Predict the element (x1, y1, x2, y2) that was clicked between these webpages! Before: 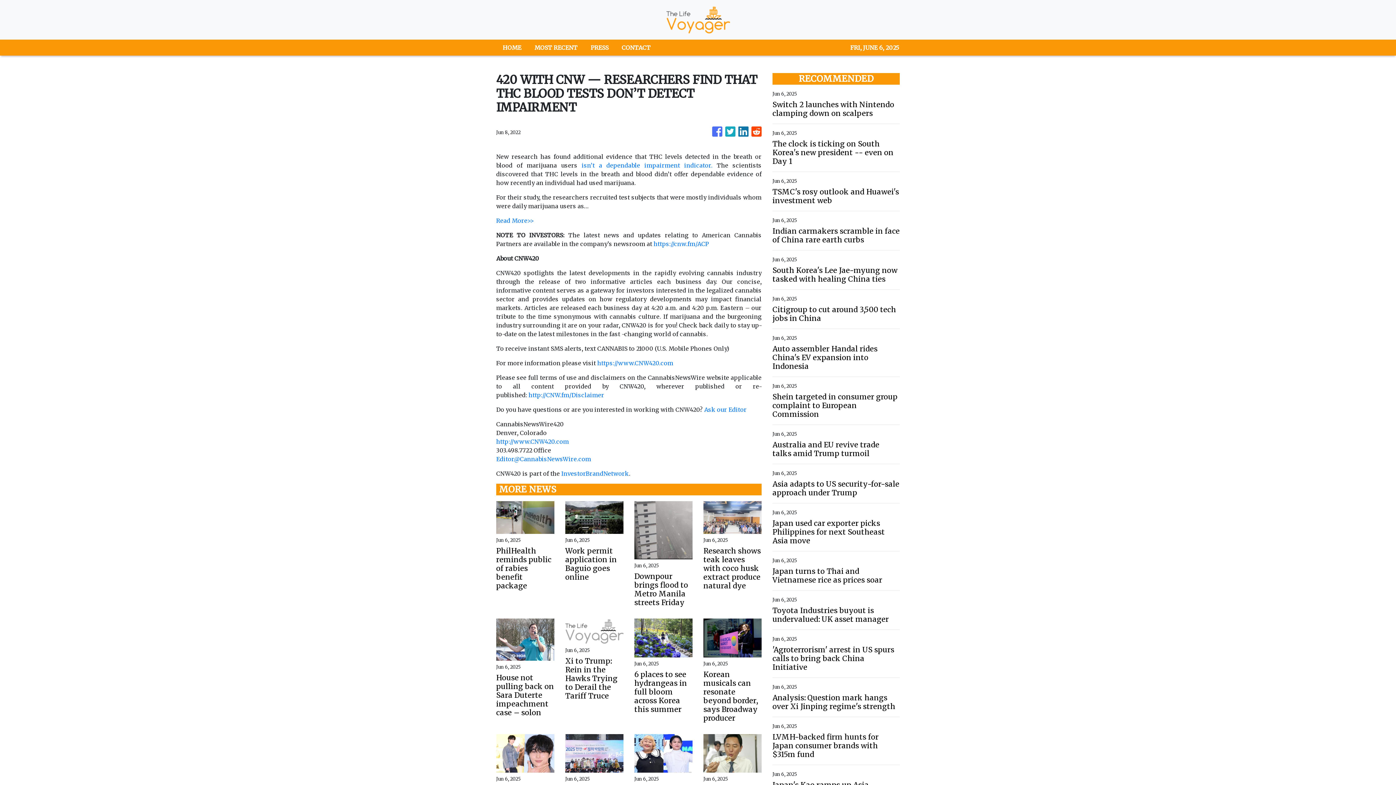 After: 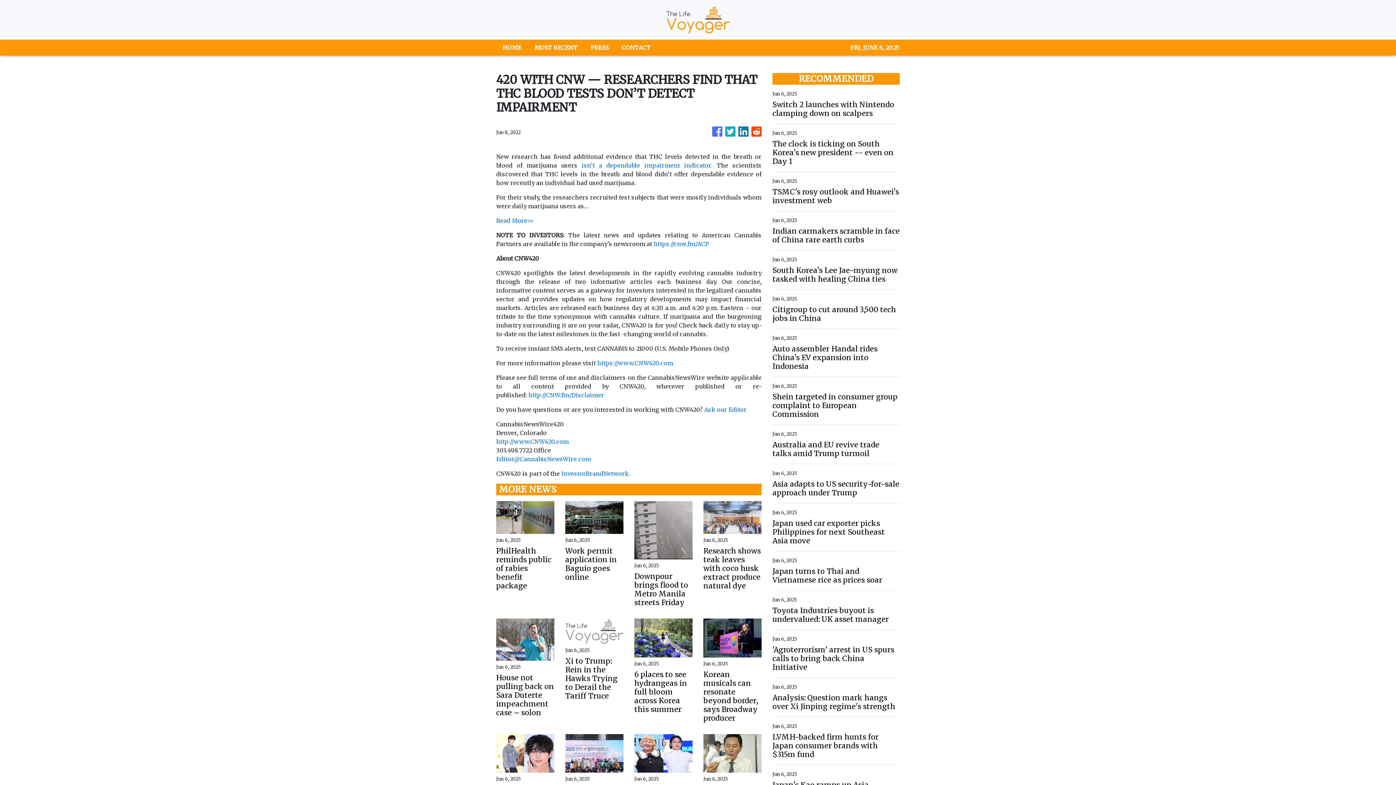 Action: bbox: (581, 161, 716, 169) label: isn’t a dependable impairment indicator. 